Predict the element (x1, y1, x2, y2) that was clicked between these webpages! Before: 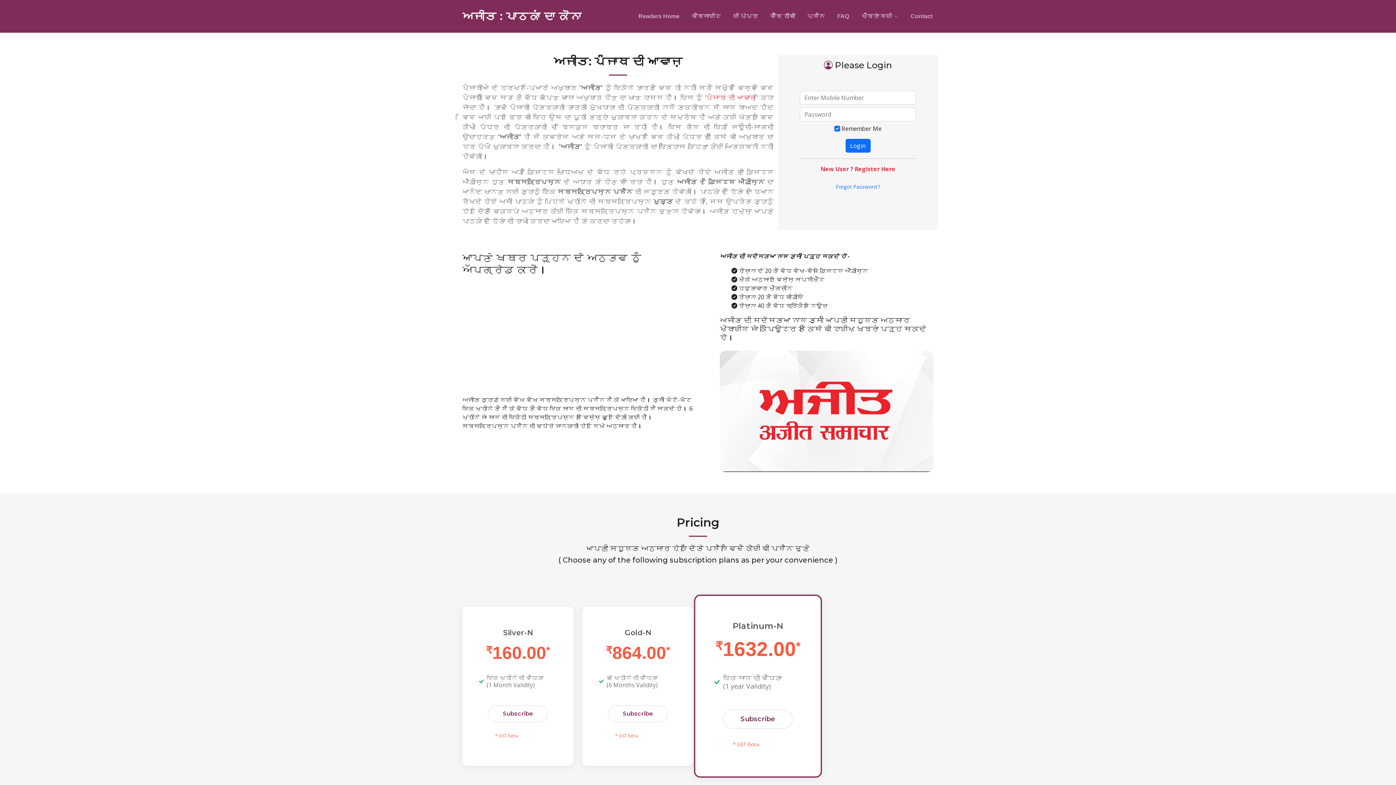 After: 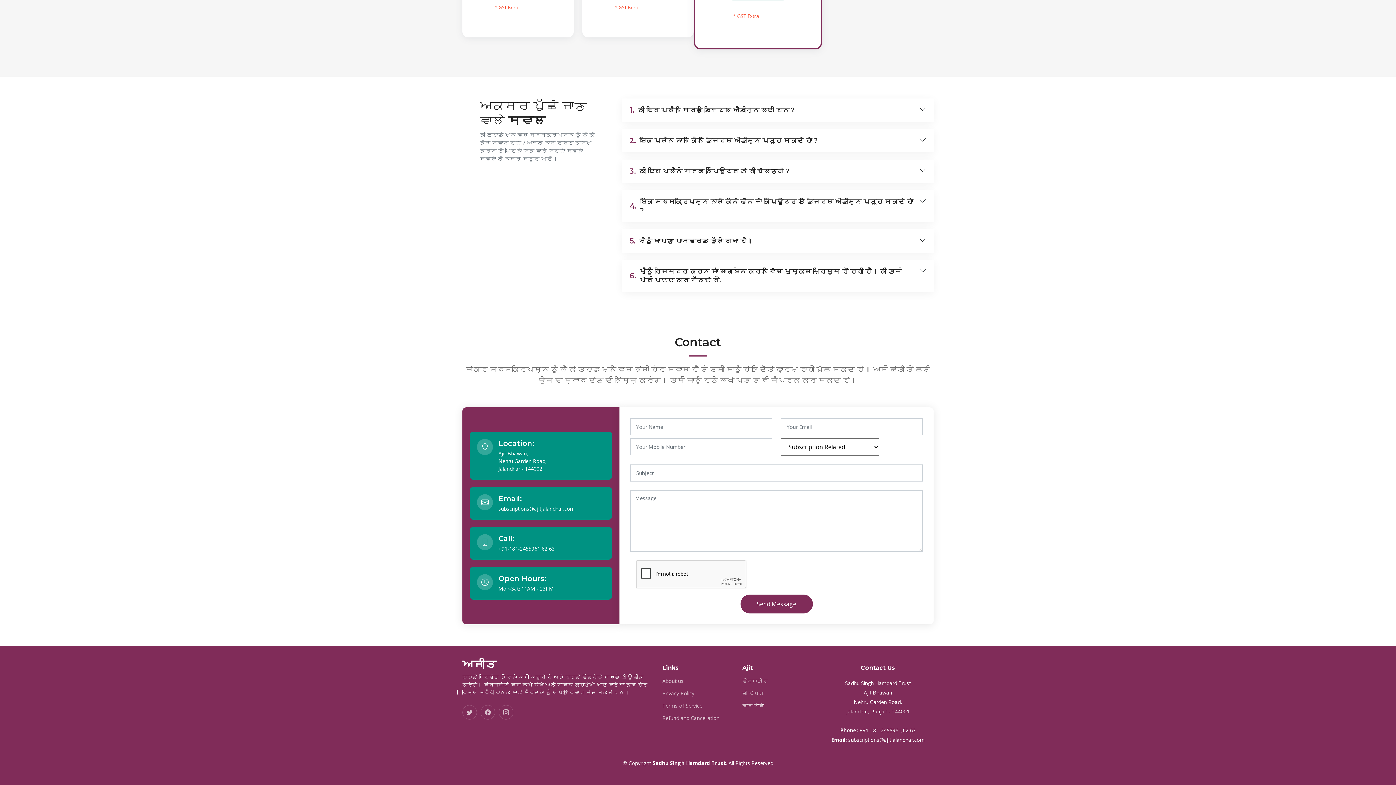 Action: label: FAQ bbox: (836, 12, 850, 20)